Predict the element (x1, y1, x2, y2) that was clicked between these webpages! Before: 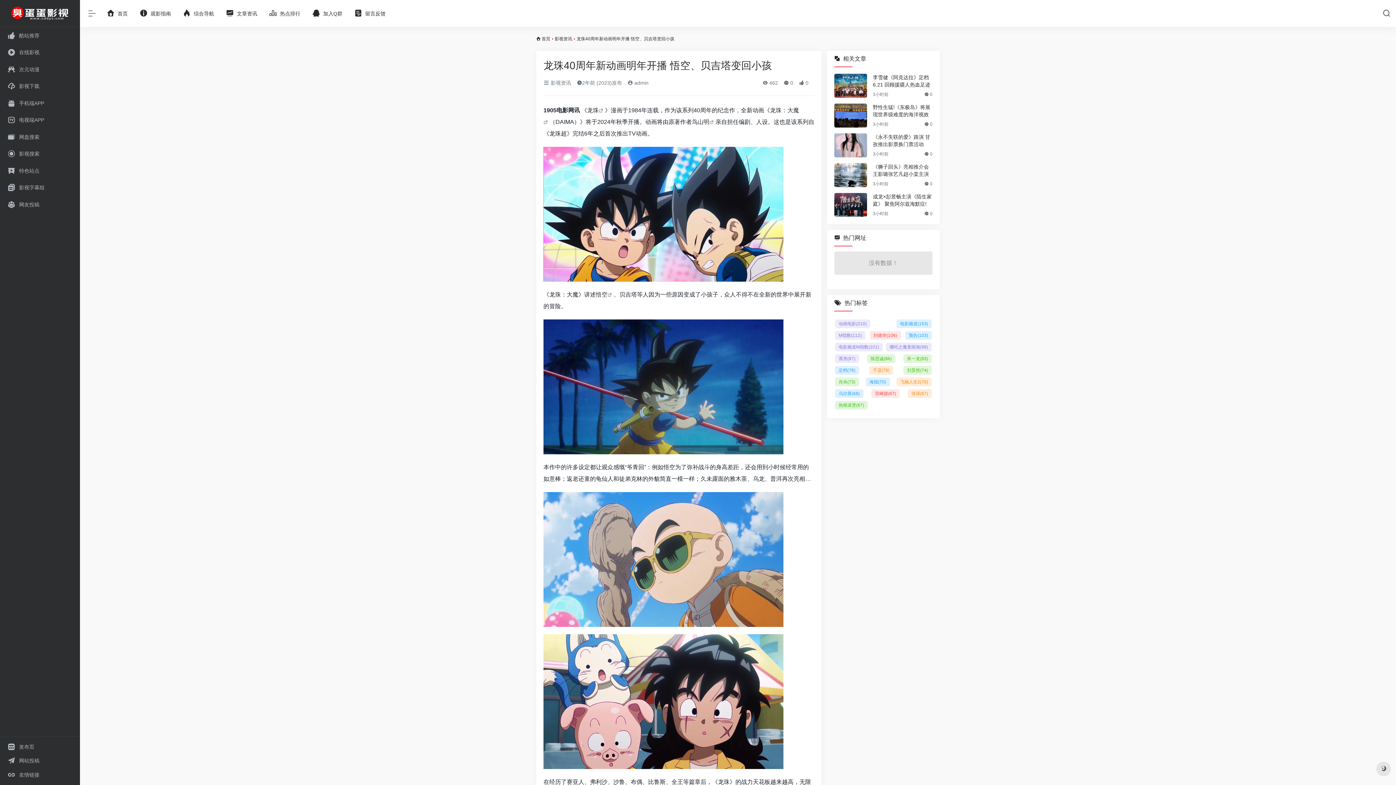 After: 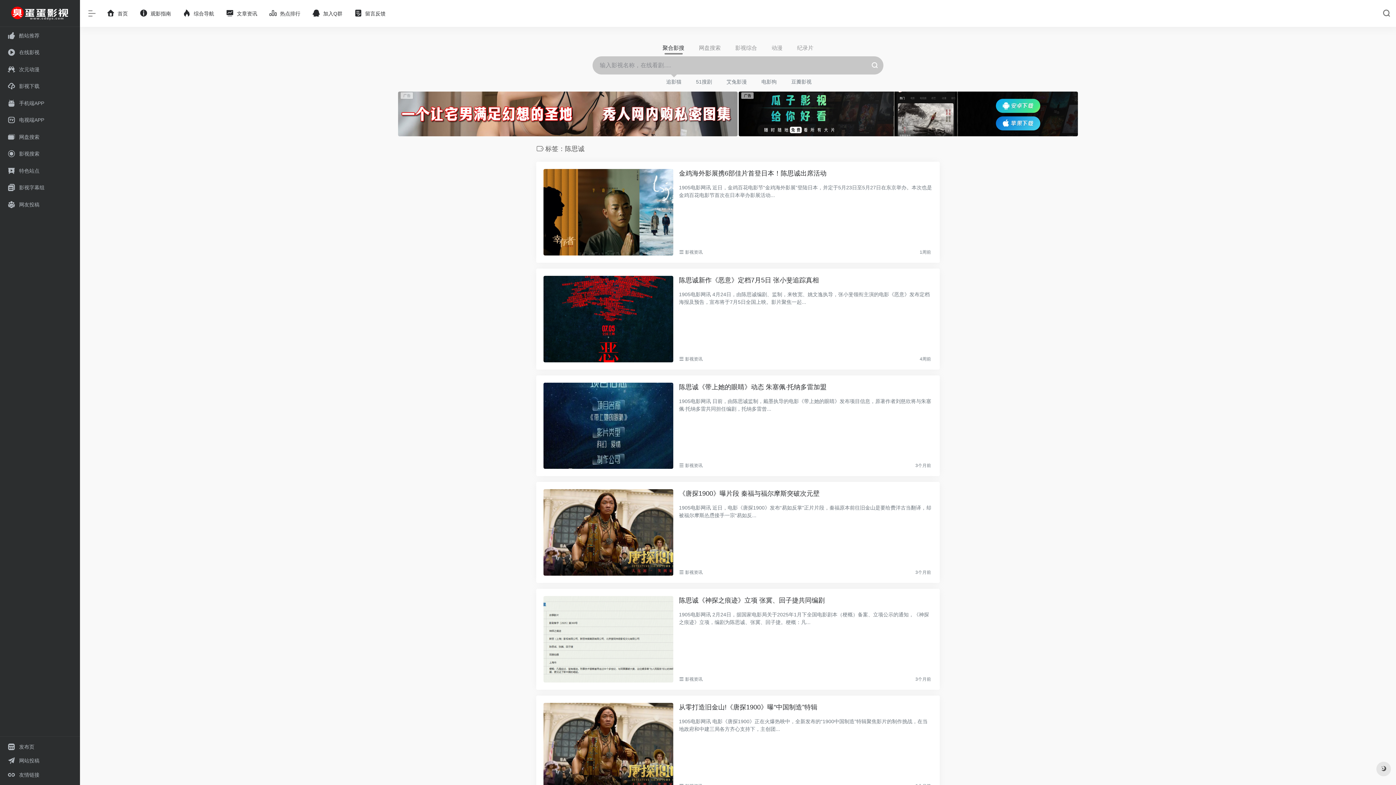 Action: label: 陈思诚(86) bbox: (867, 354, 895, 363)